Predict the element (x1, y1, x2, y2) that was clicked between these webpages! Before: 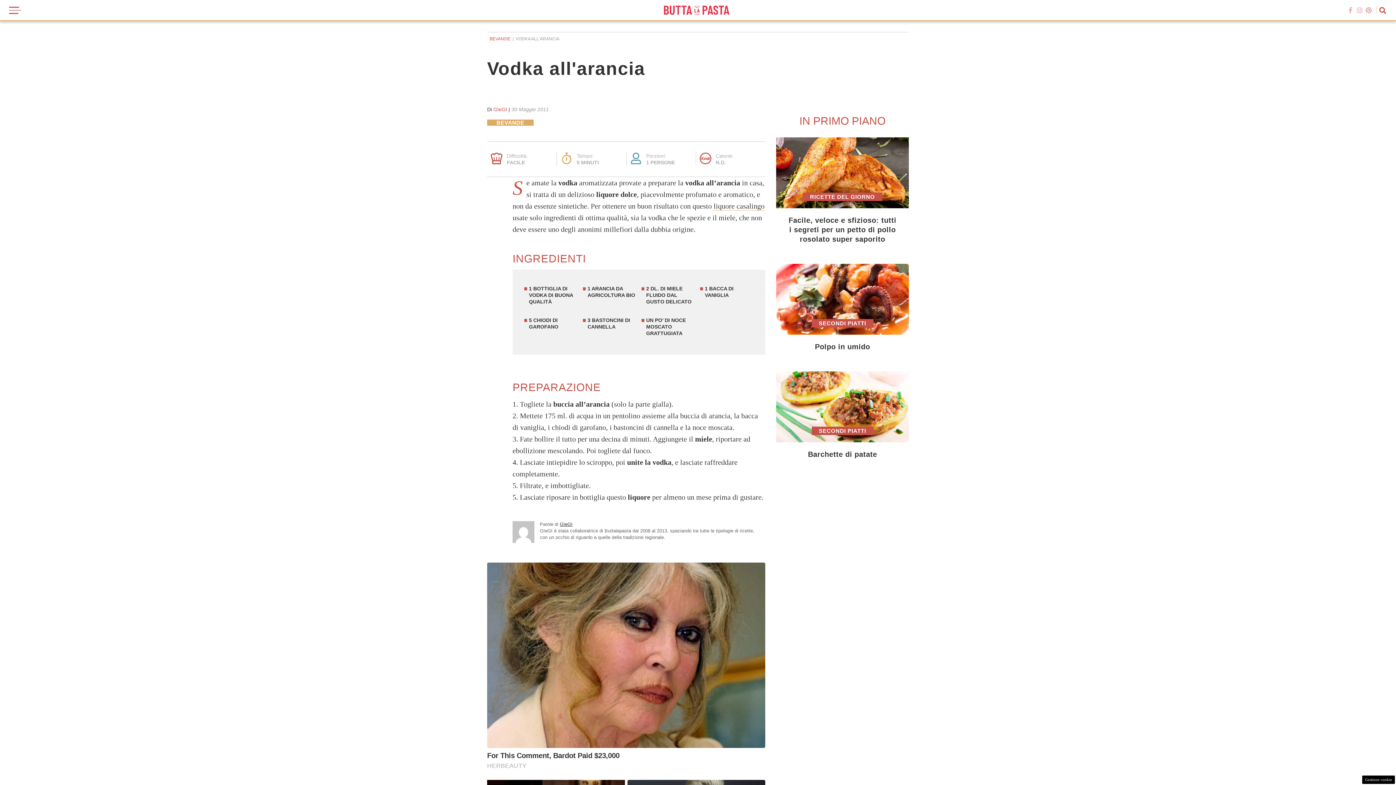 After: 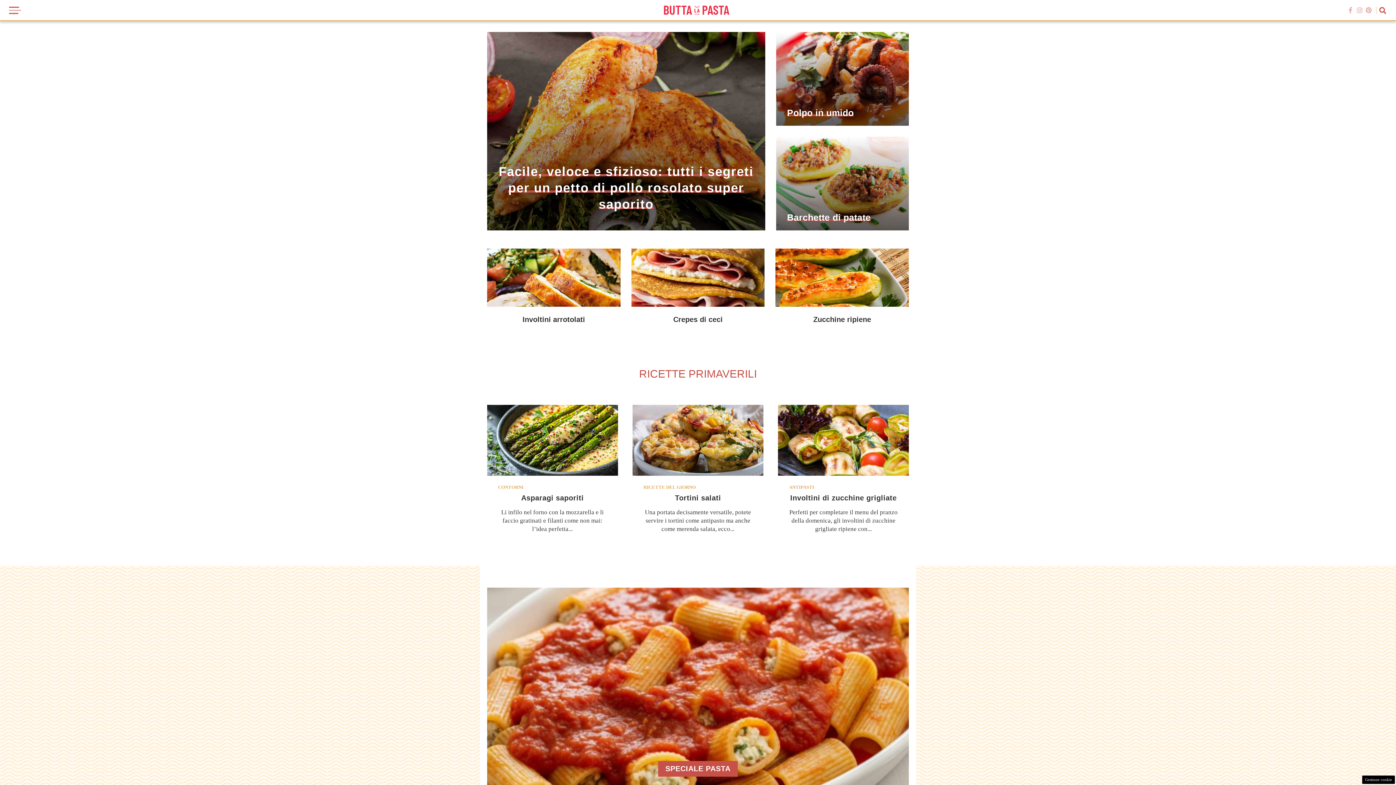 Action: bbox: (656, 1, 740, 18)